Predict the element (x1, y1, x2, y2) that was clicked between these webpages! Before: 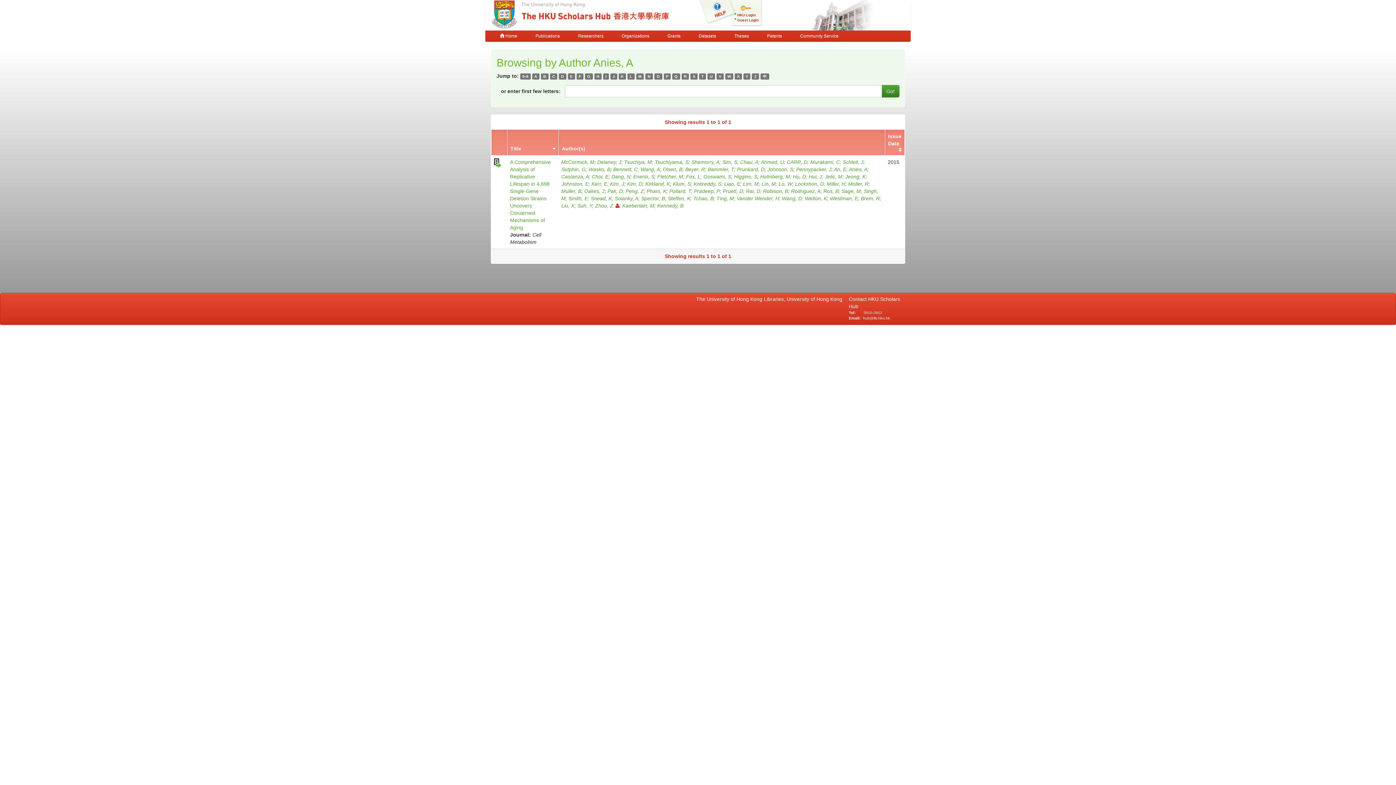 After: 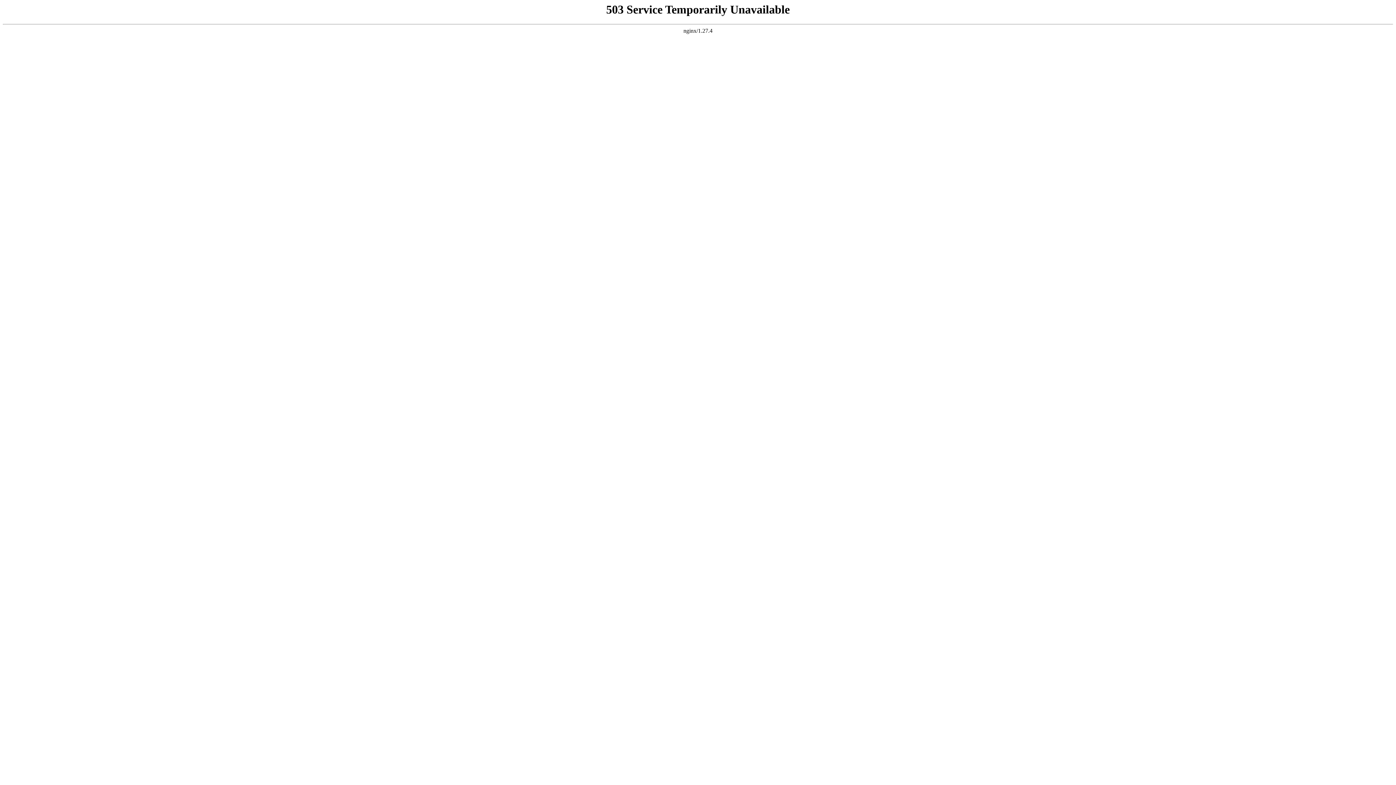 Action: label: Johnston, E bbox: (561, 181, 591, 186)